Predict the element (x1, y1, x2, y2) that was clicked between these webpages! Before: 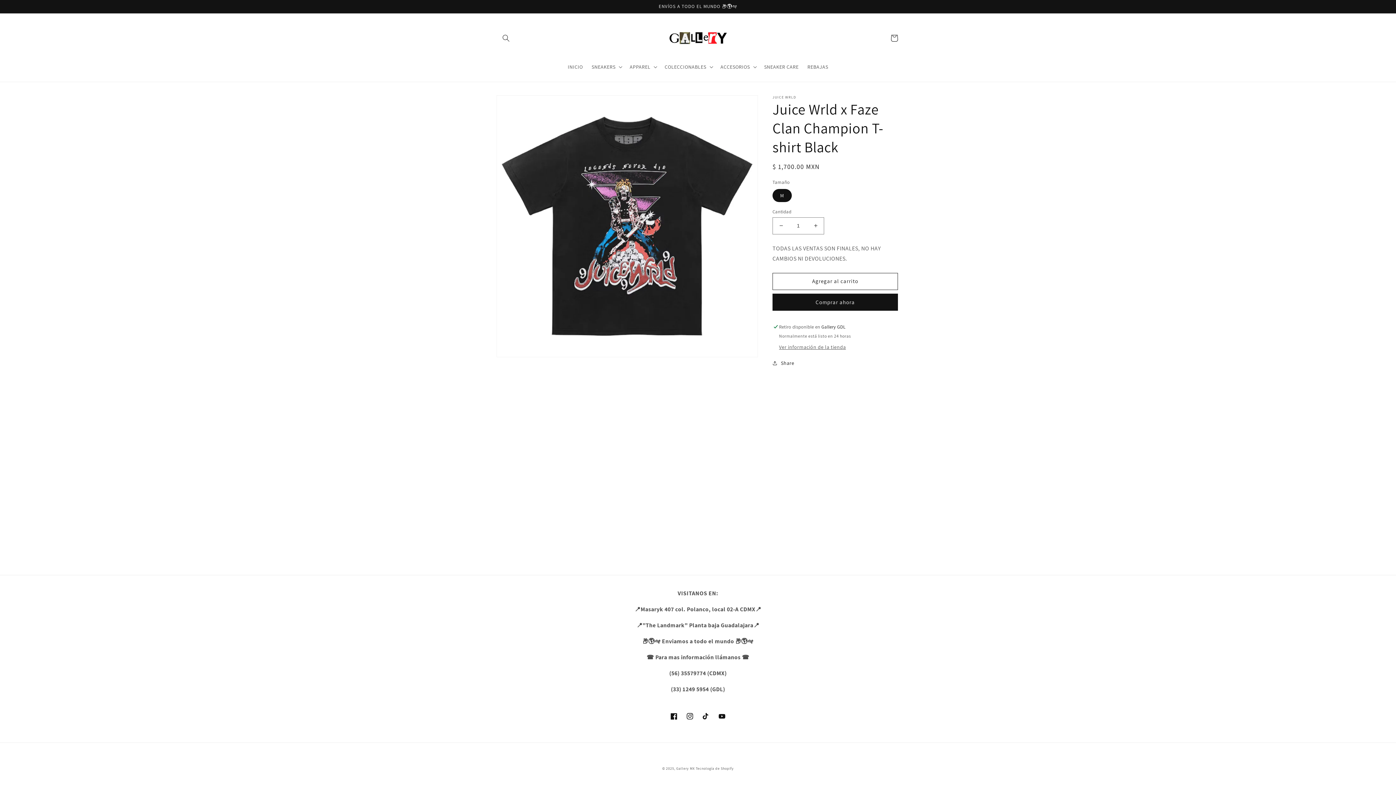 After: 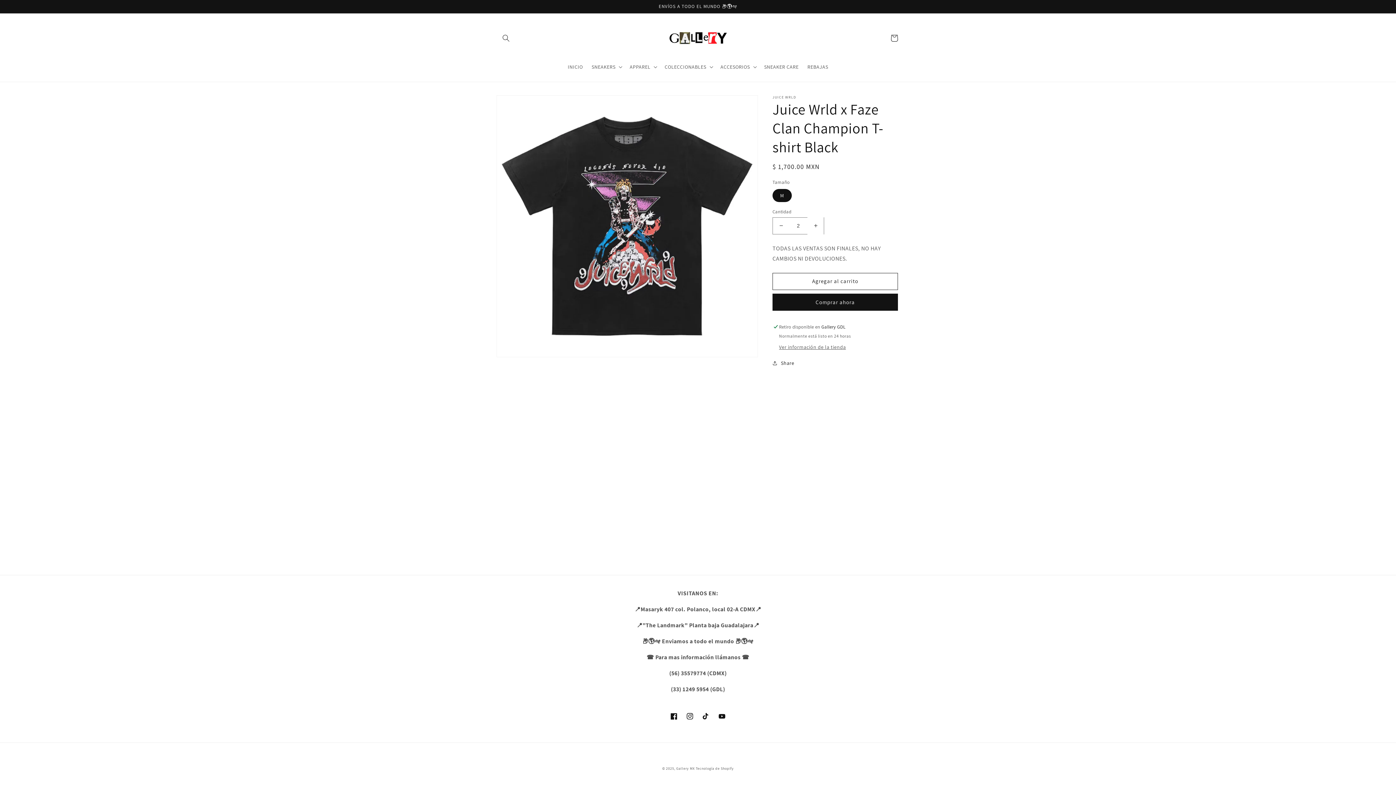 Action: bbox: (807, 217, 824, 234) label: Aumentar cantidad para Juice Wrld x Faze Clan Champion T-shirt Black